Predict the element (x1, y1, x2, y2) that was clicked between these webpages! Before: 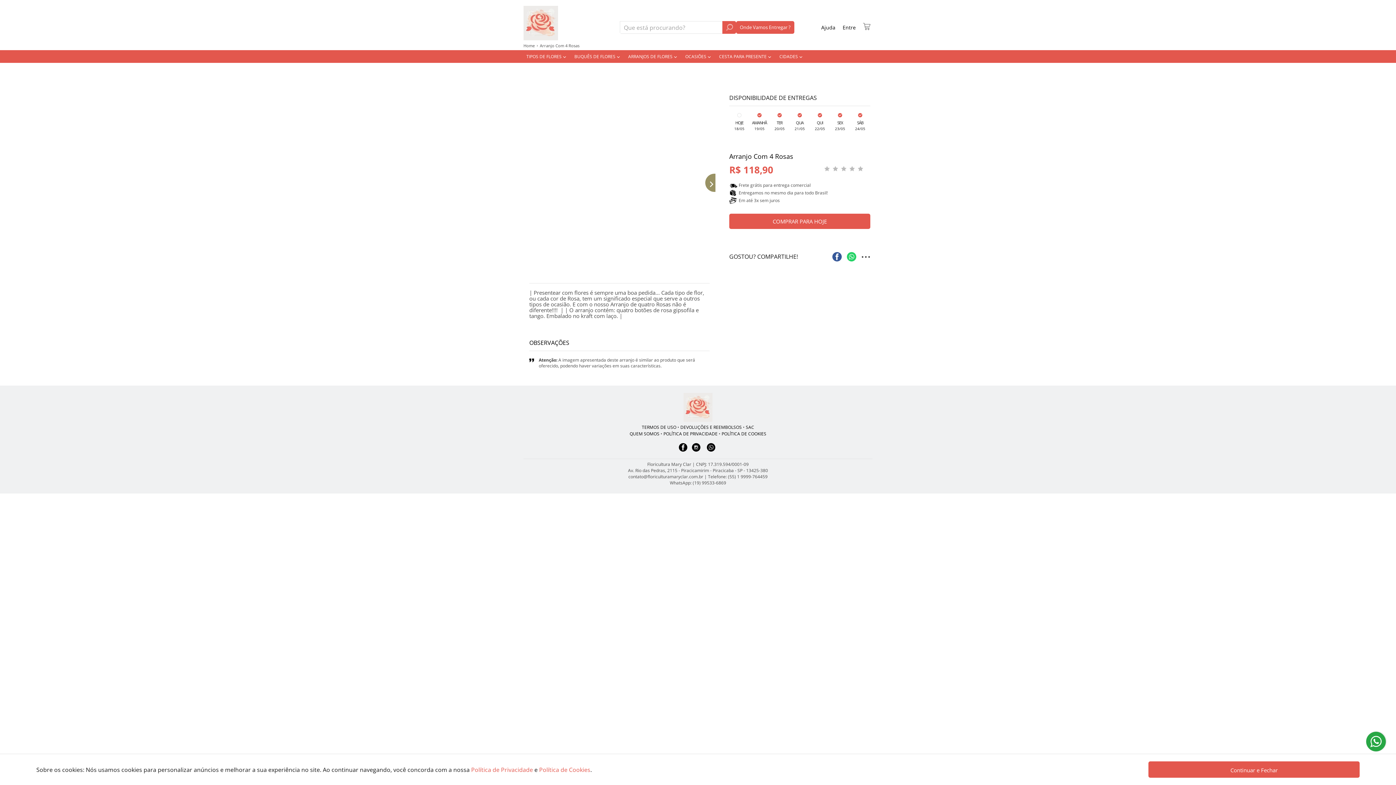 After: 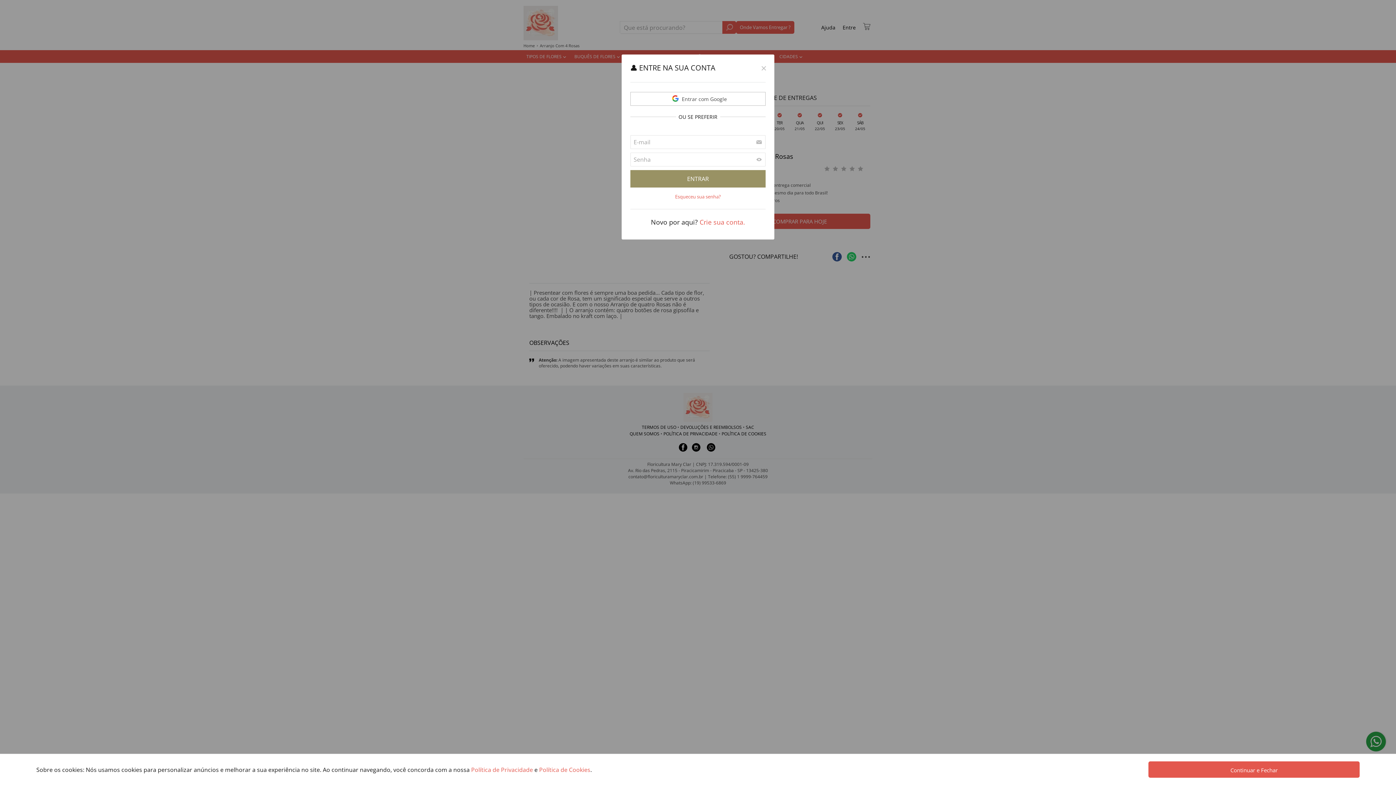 Action: bbox: (842, 24, 856, 30) label: Entre